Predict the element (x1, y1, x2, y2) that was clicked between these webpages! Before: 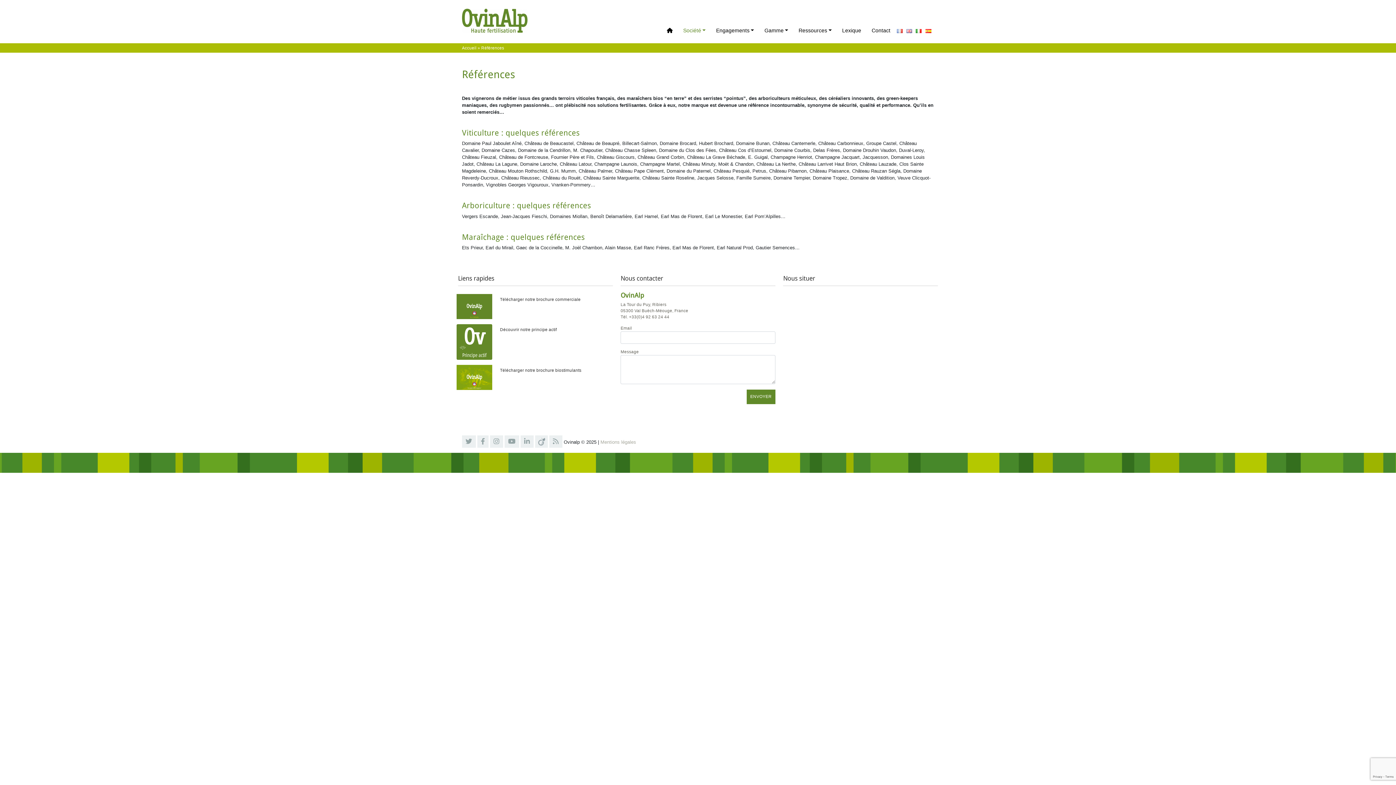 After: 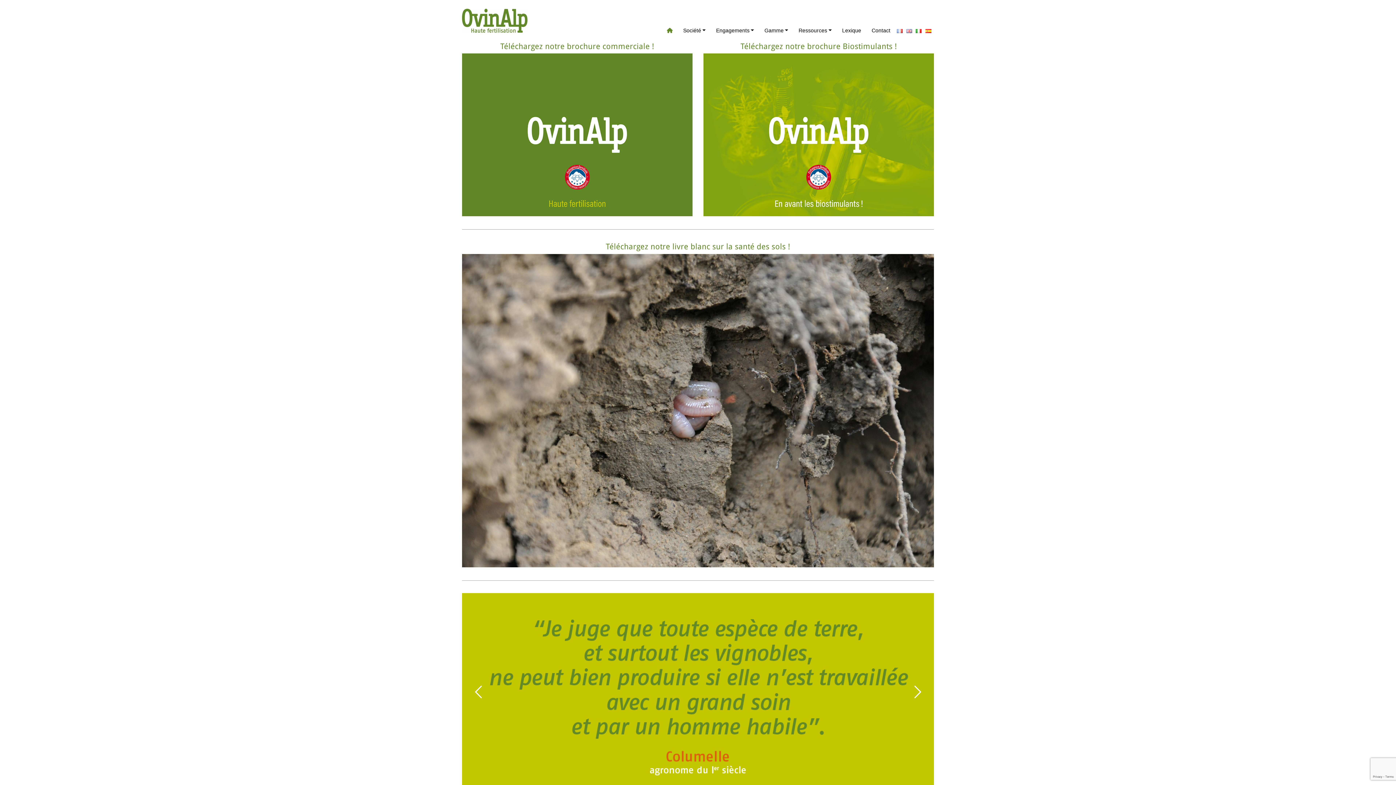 Action: label:   bbox: (895, 24, 905, 37)